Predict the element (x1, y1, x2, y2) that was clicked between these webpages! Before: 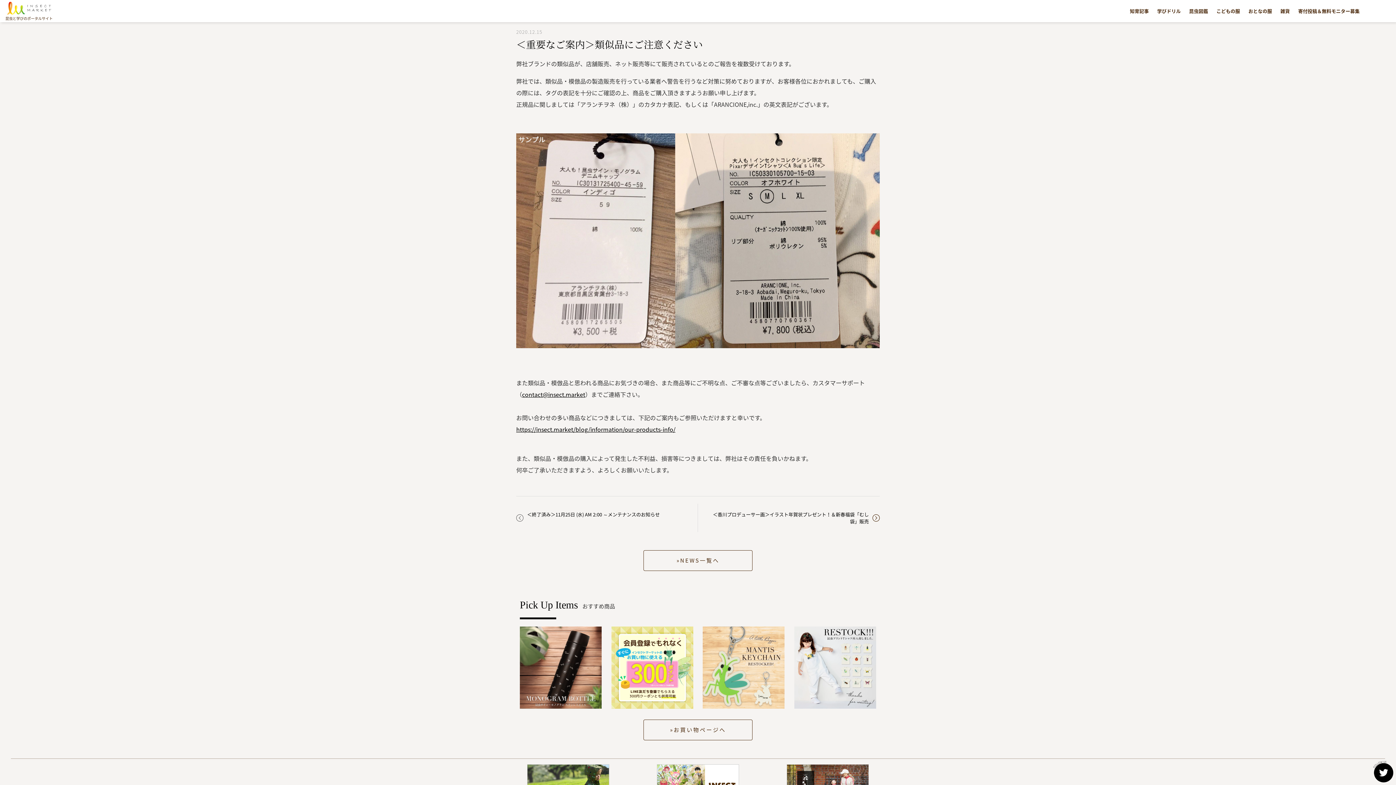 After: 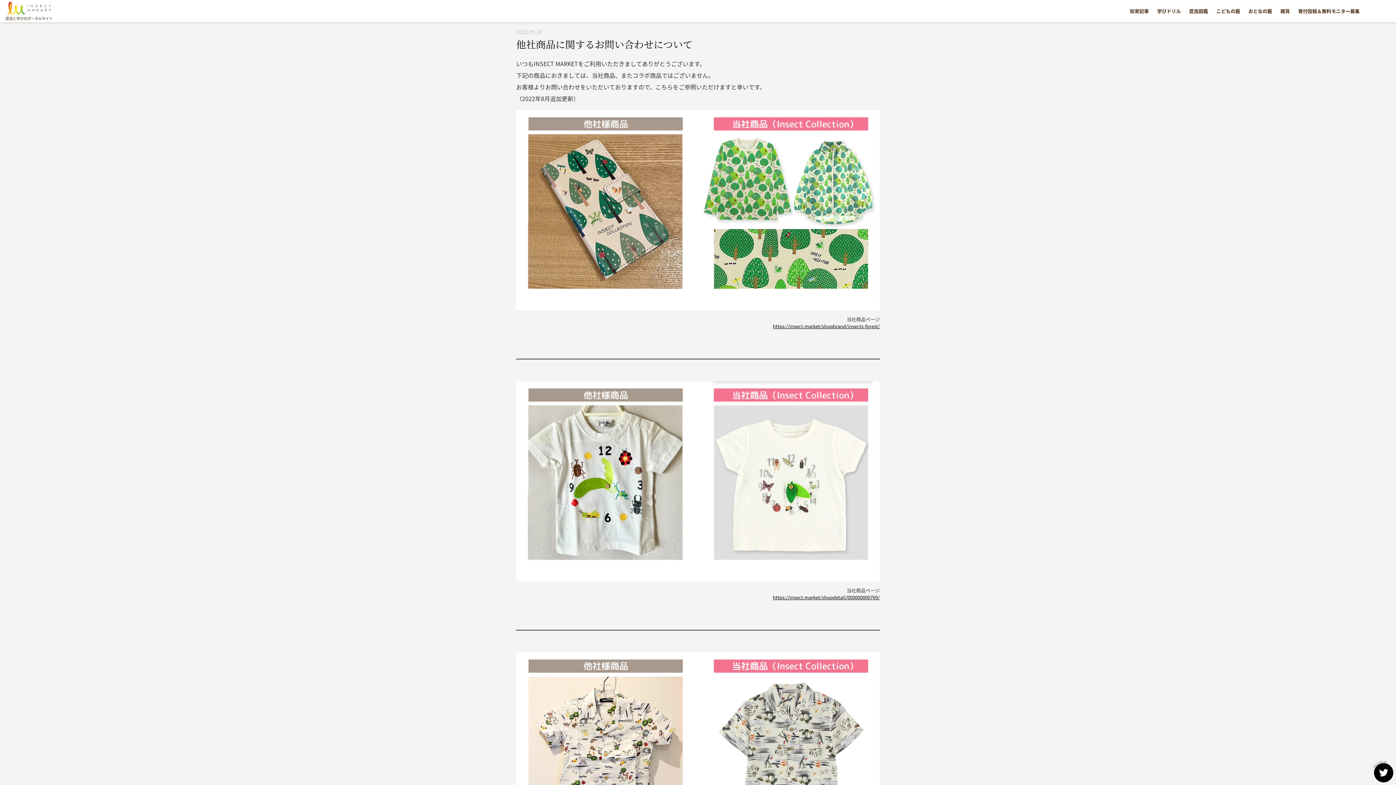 Action: bbox: (516, 425, 675, 433) label: https://insect.market/blog/information/our-products-info/